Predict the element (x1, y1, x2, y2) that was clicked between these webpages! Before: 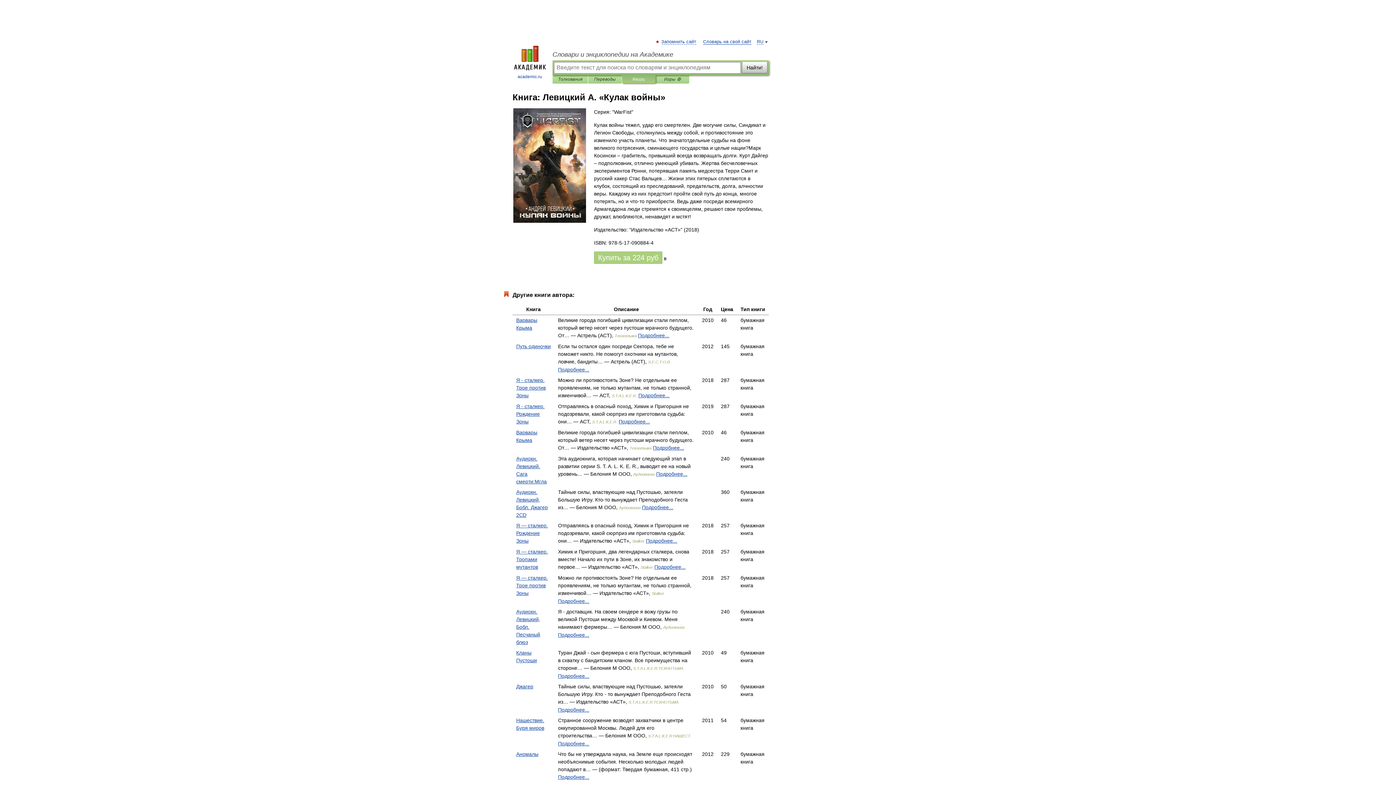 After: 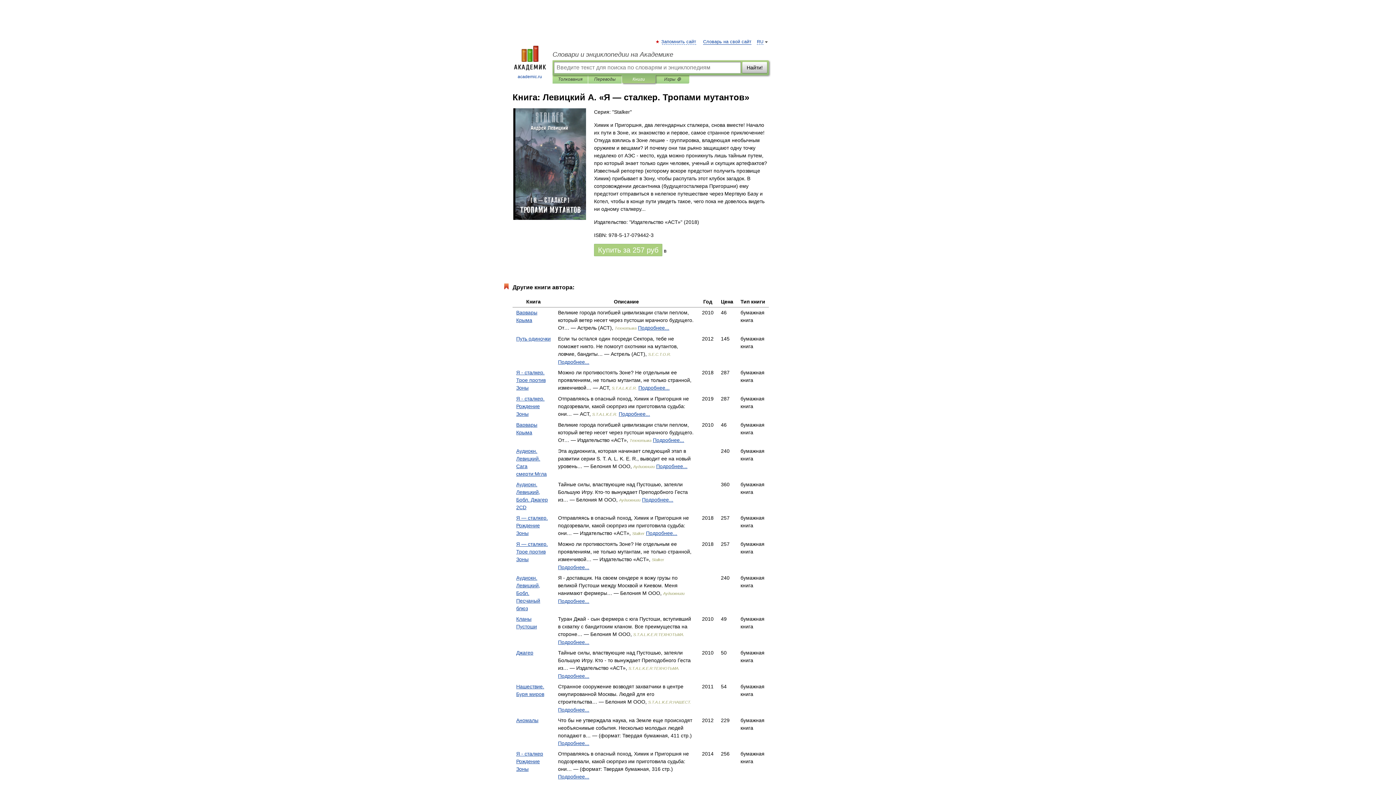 Action: bbox: (654, 564, 685, 570) label: Подробнее...